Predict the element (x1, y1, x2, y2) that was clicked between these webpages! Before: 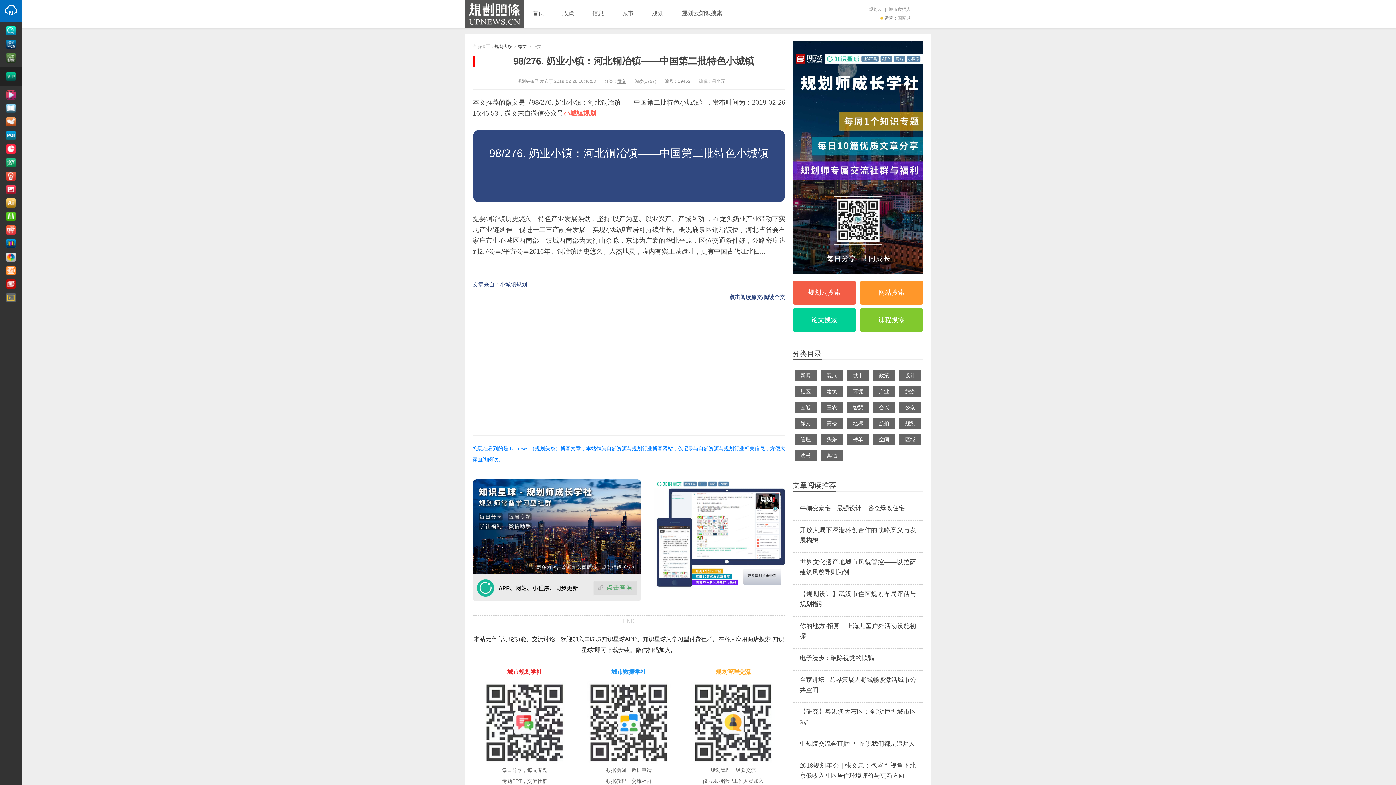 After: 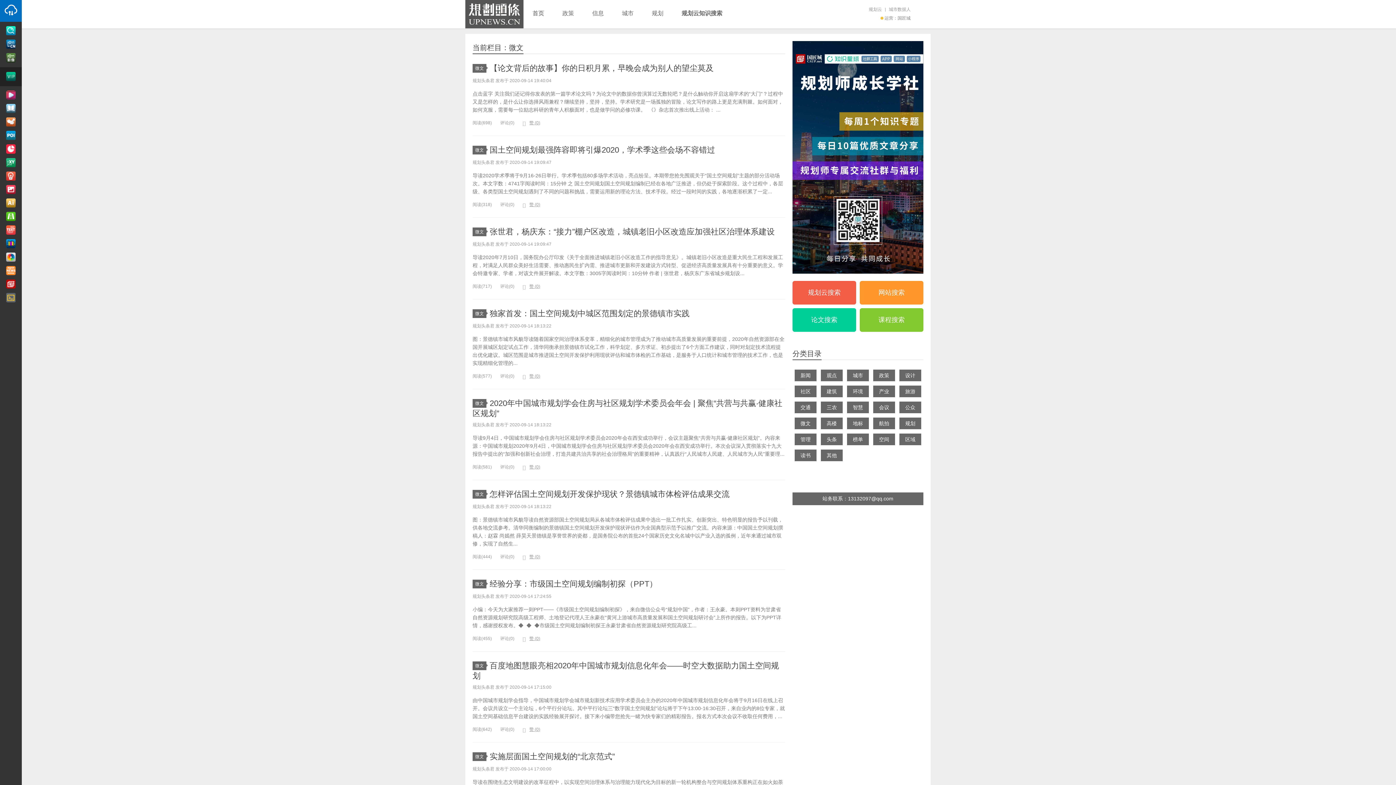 Action: label: 微文 bbox: (518, 44, 526, 49)